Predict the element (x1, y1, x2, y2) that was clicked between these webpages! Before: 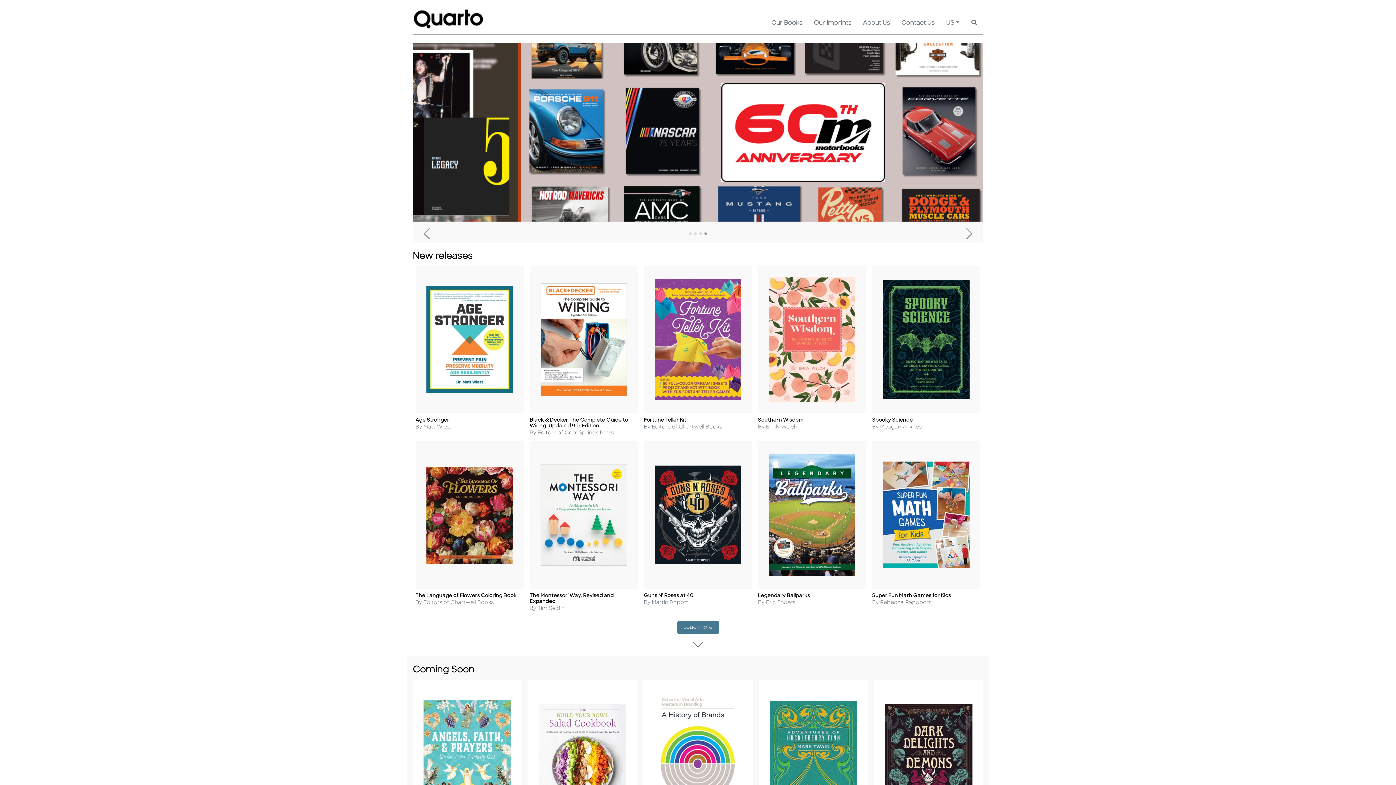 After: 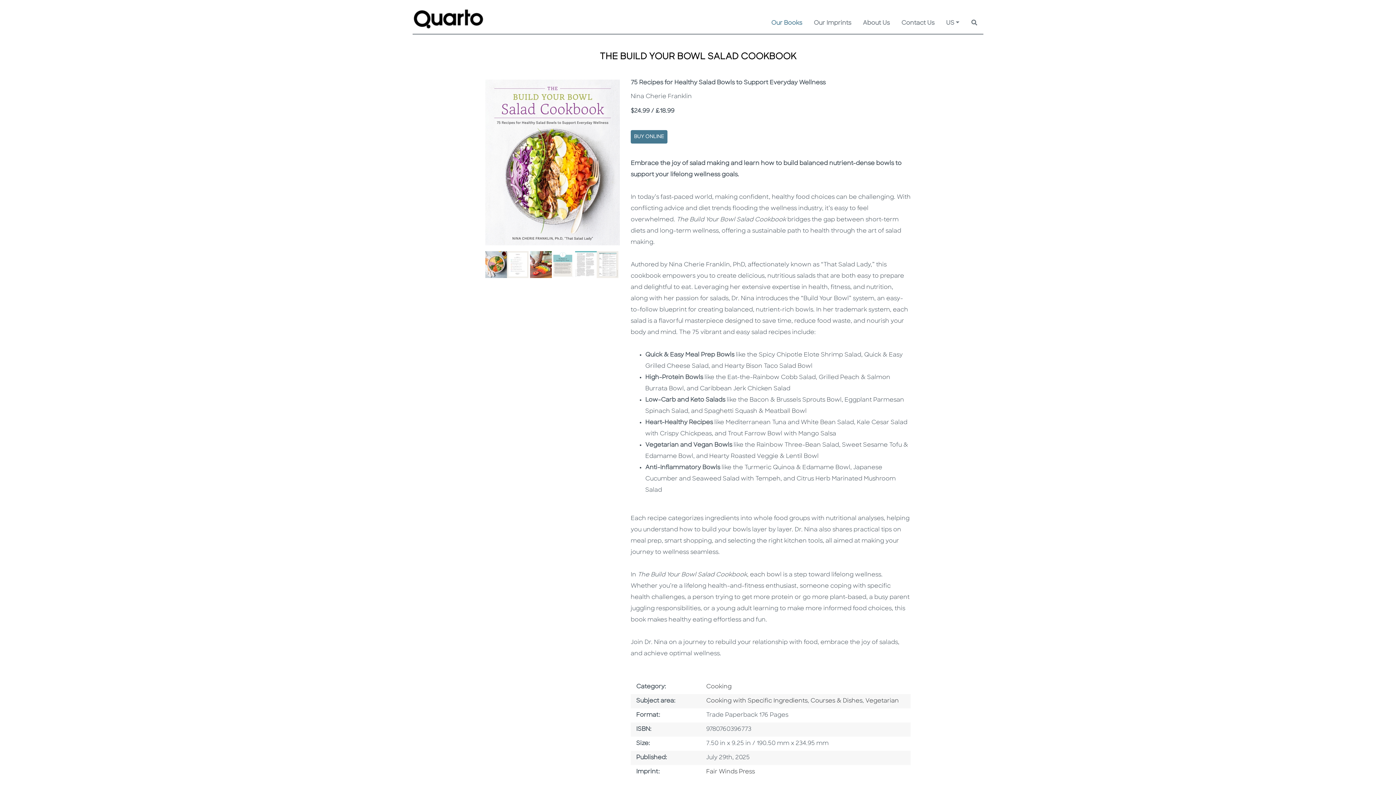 Action: bbox: (539, 755, 626, 761)